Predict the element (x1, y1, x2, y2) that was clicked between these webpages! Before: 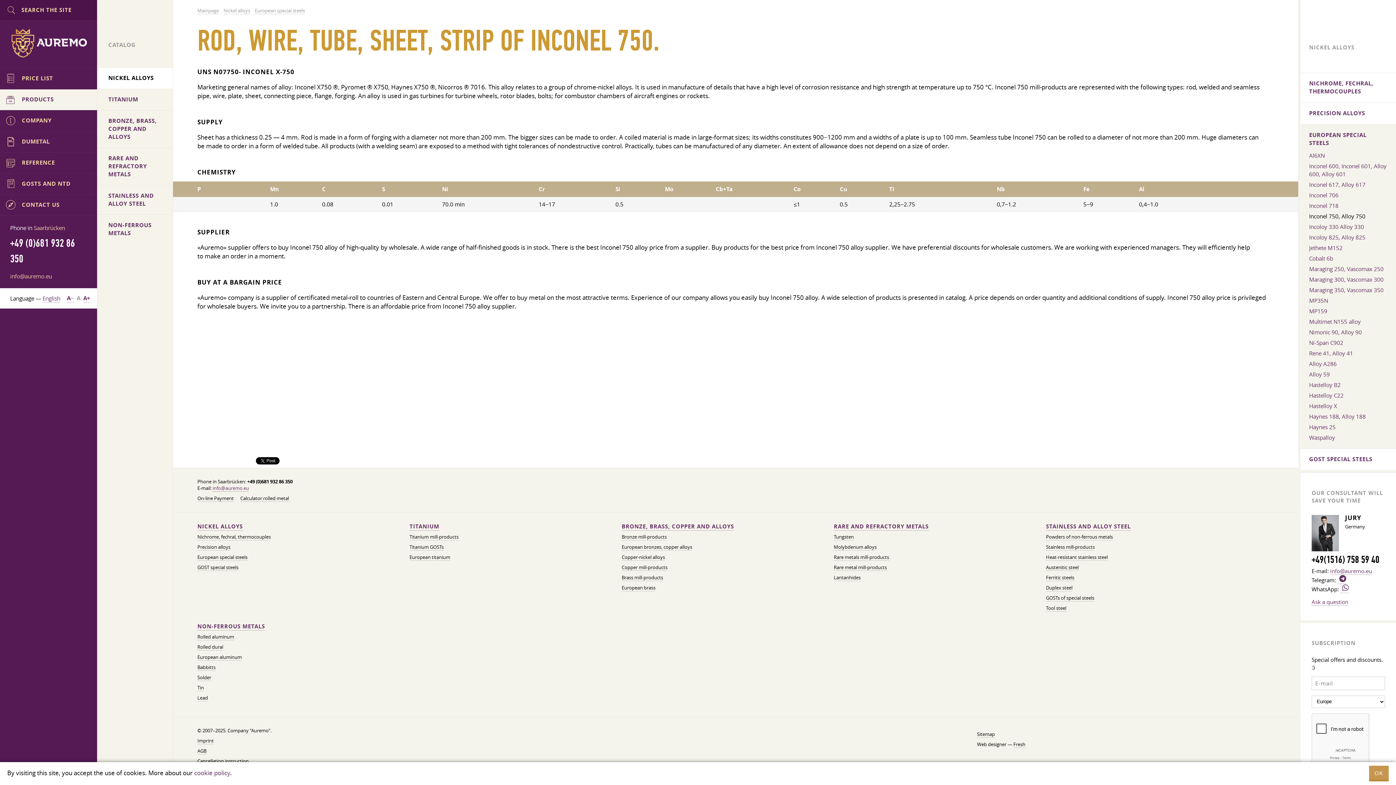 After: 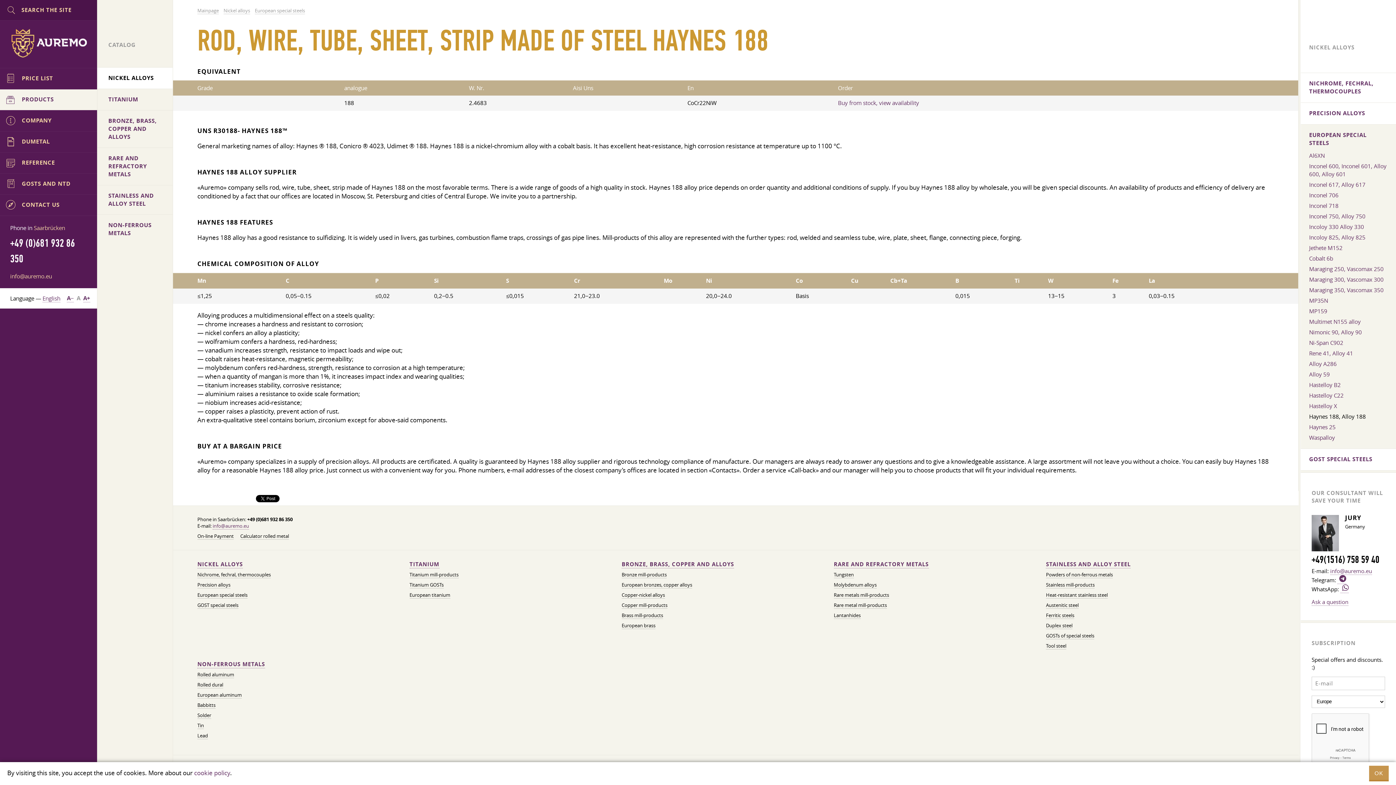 Action: bbox: (1309, 413, 1366, 420) label: Haynes 188, Alloy 188